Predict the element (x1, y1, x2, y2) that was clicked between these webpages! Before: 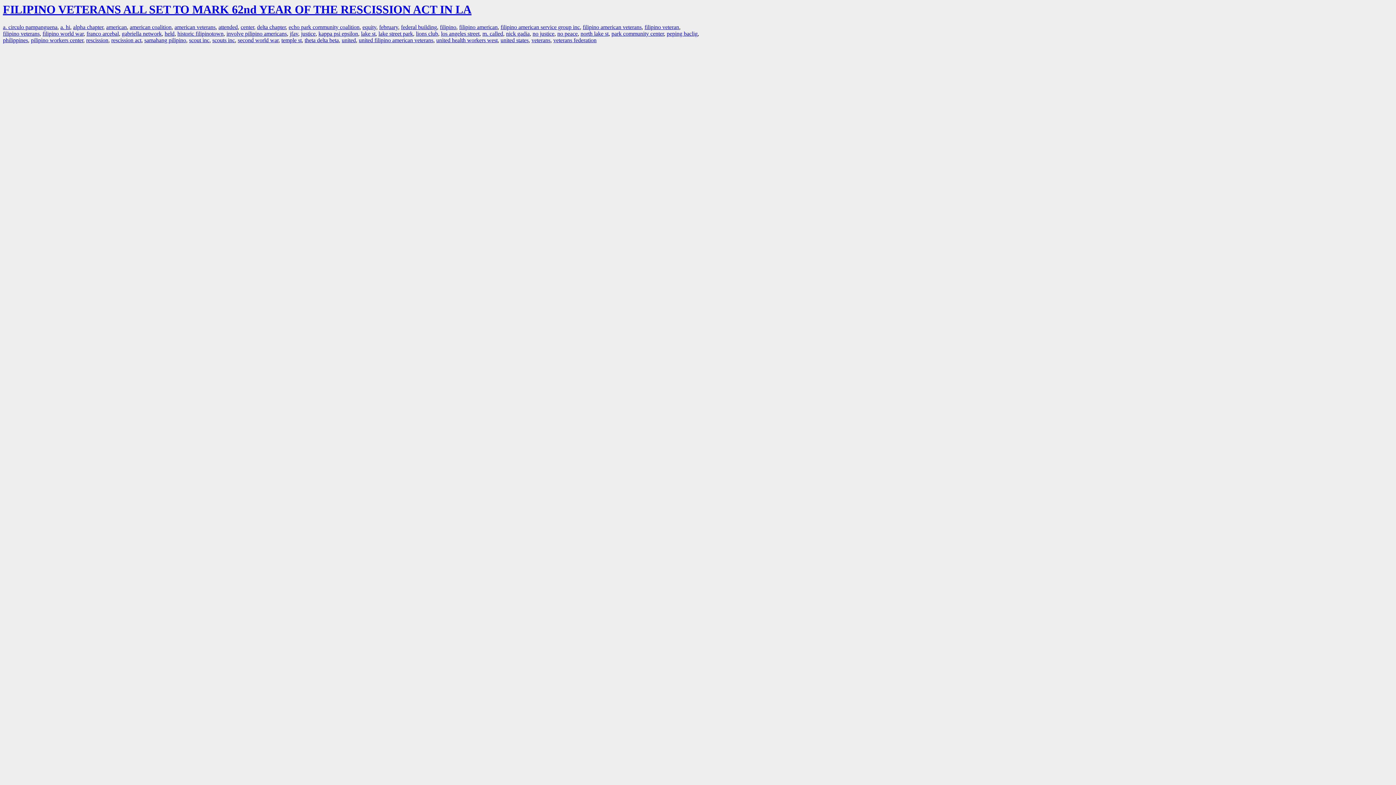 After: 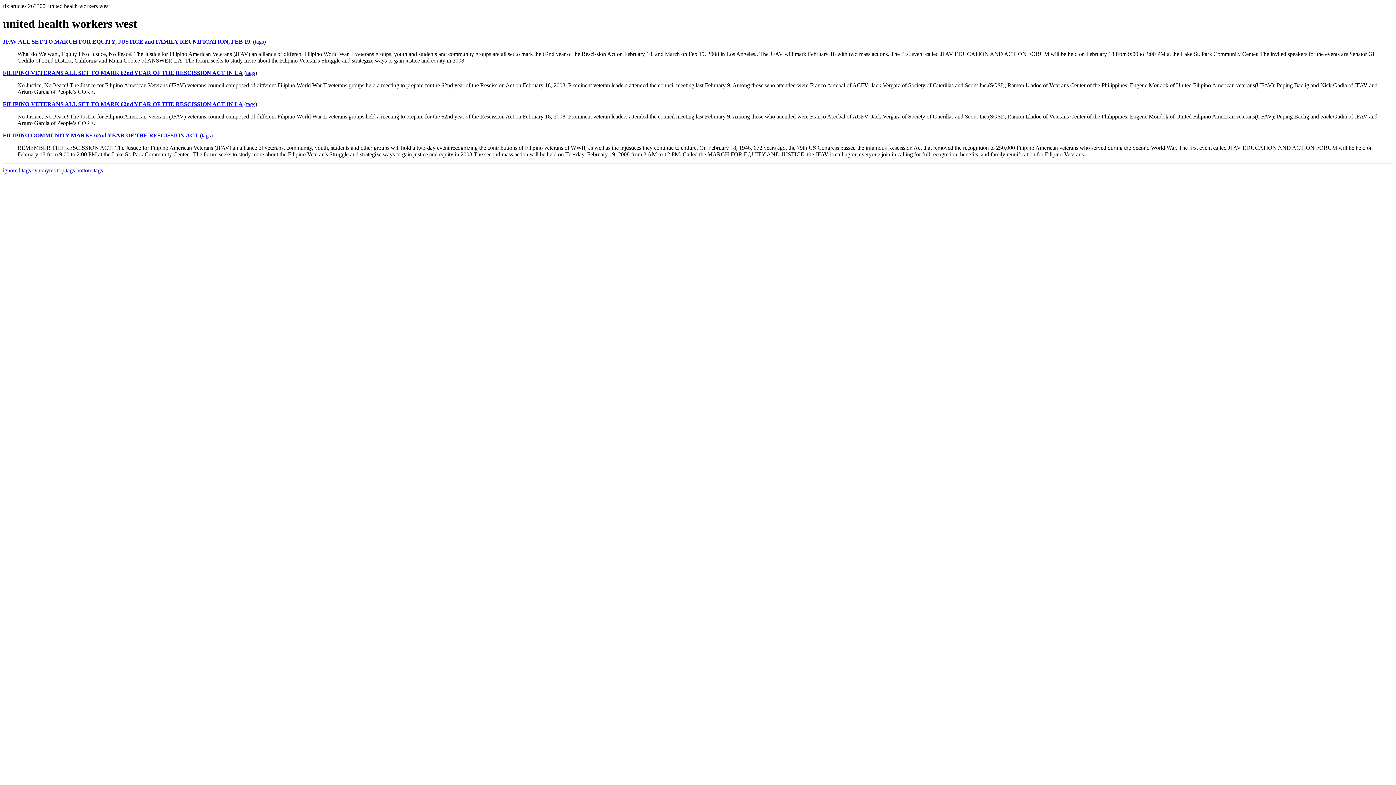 Action: label: united health workers west bbox: (436, 37, 497, 43)